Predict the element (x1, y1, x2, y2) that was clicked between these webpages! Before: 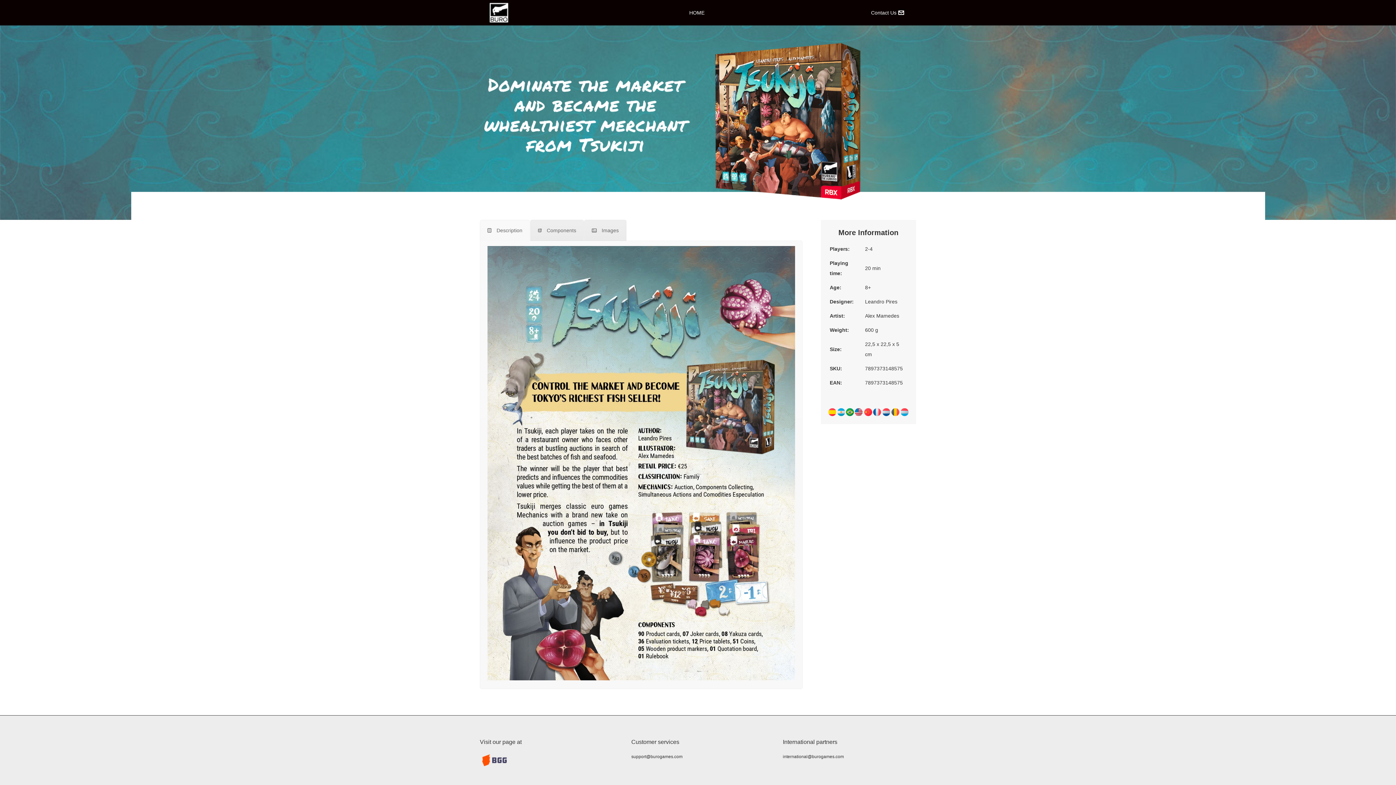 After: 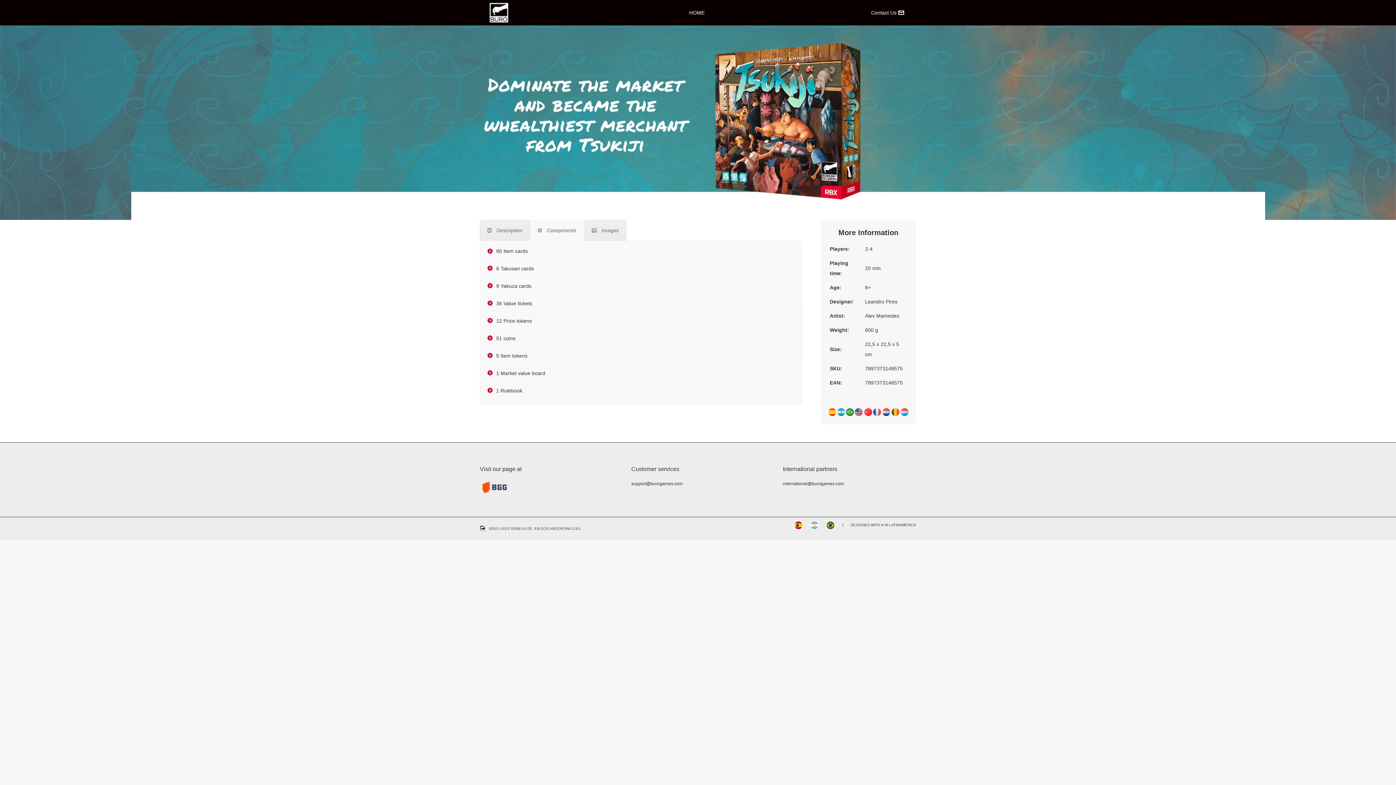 Action: bbox: (530, 220, 584, 241) label: Components